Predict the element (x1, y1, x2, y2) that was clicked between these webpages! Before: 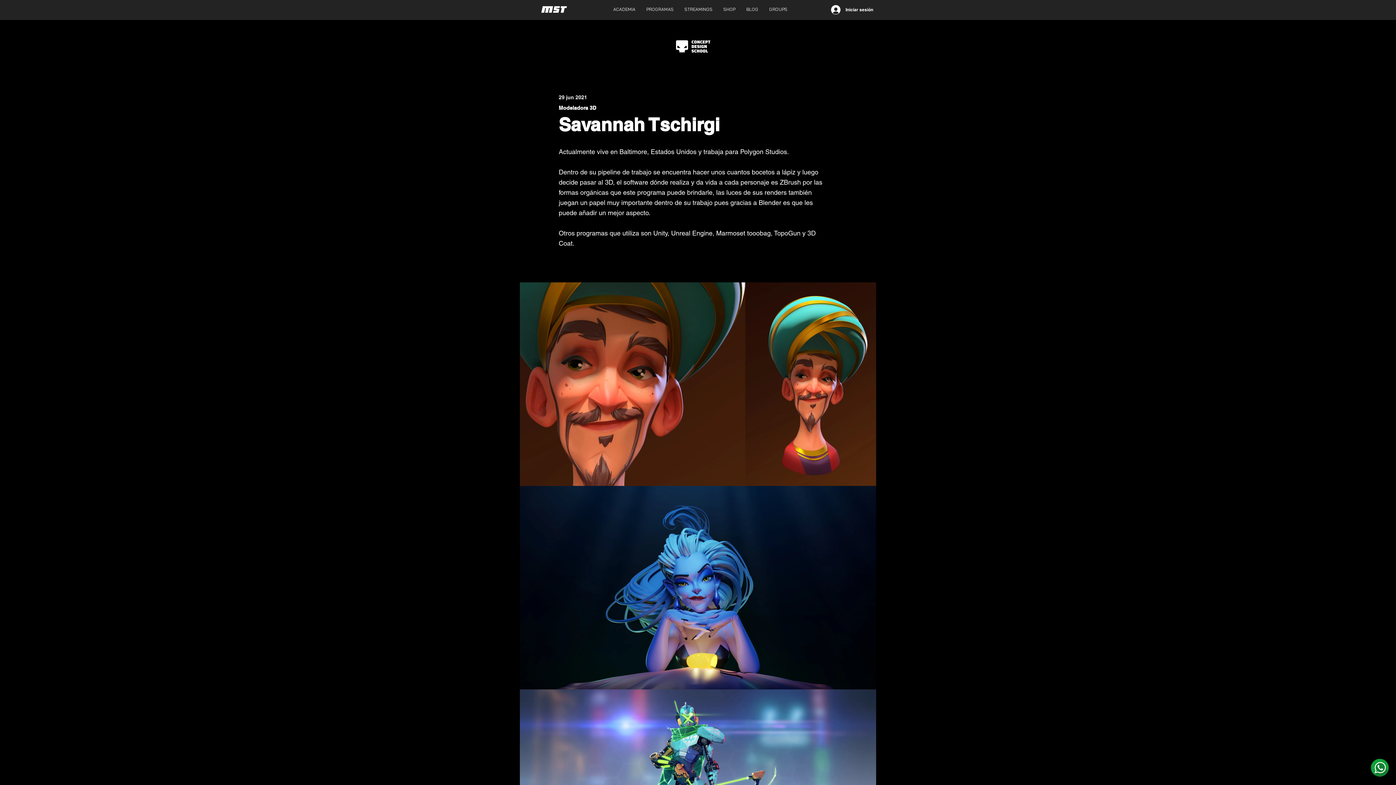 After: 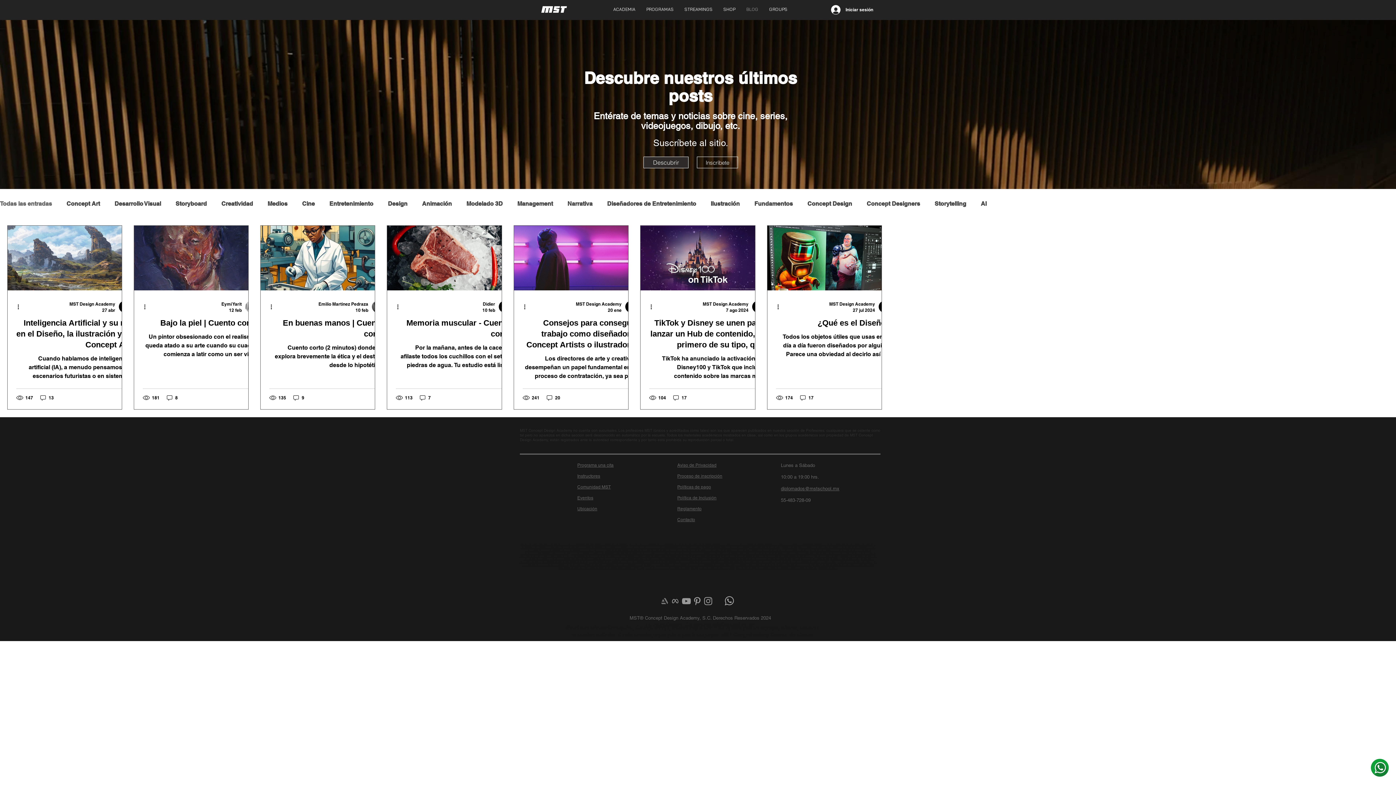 Action: bbox: (741, 5, 764, 13) label: BLOG